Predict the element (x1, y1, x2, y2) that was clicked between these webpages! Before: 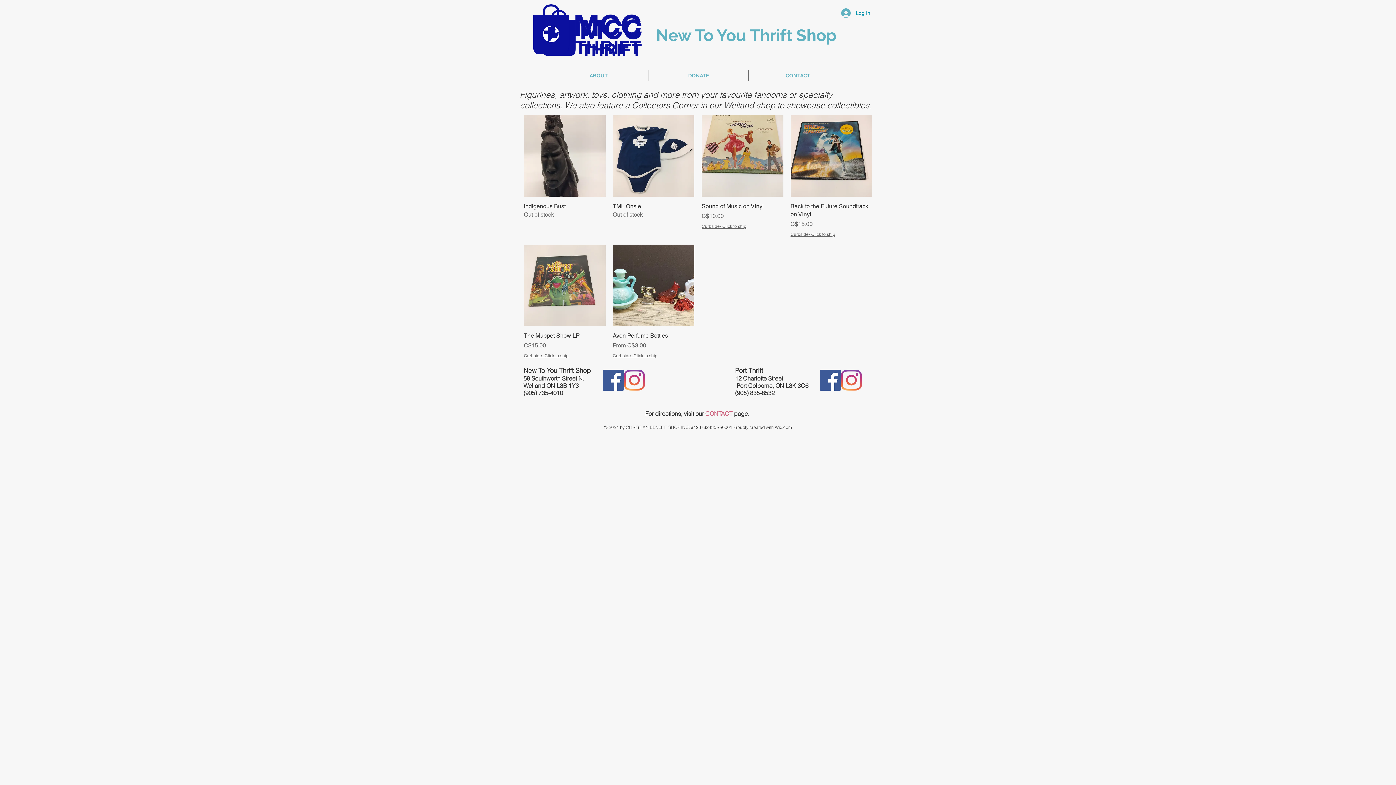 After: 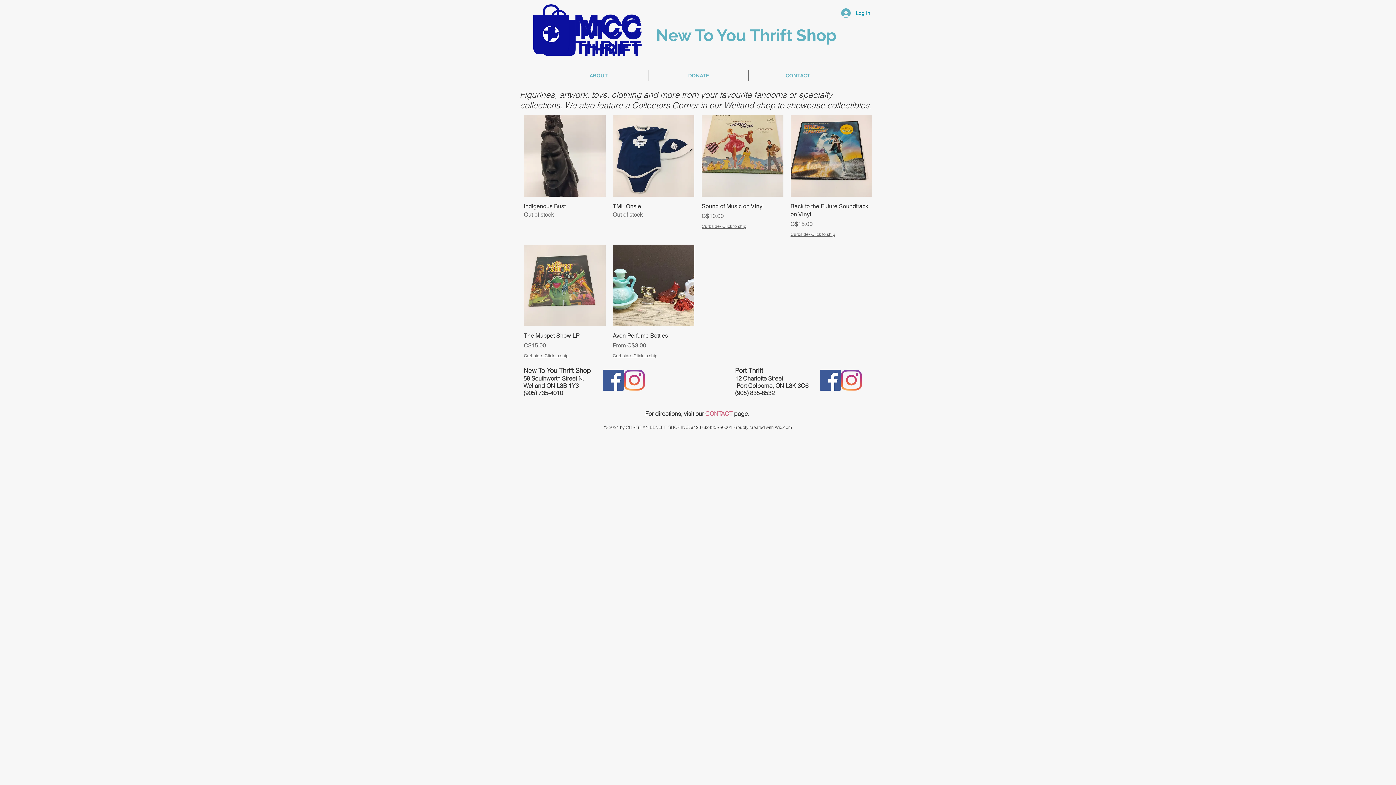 Action: label: (905) 735-4010 bbox: (523, 389, 563, 396)